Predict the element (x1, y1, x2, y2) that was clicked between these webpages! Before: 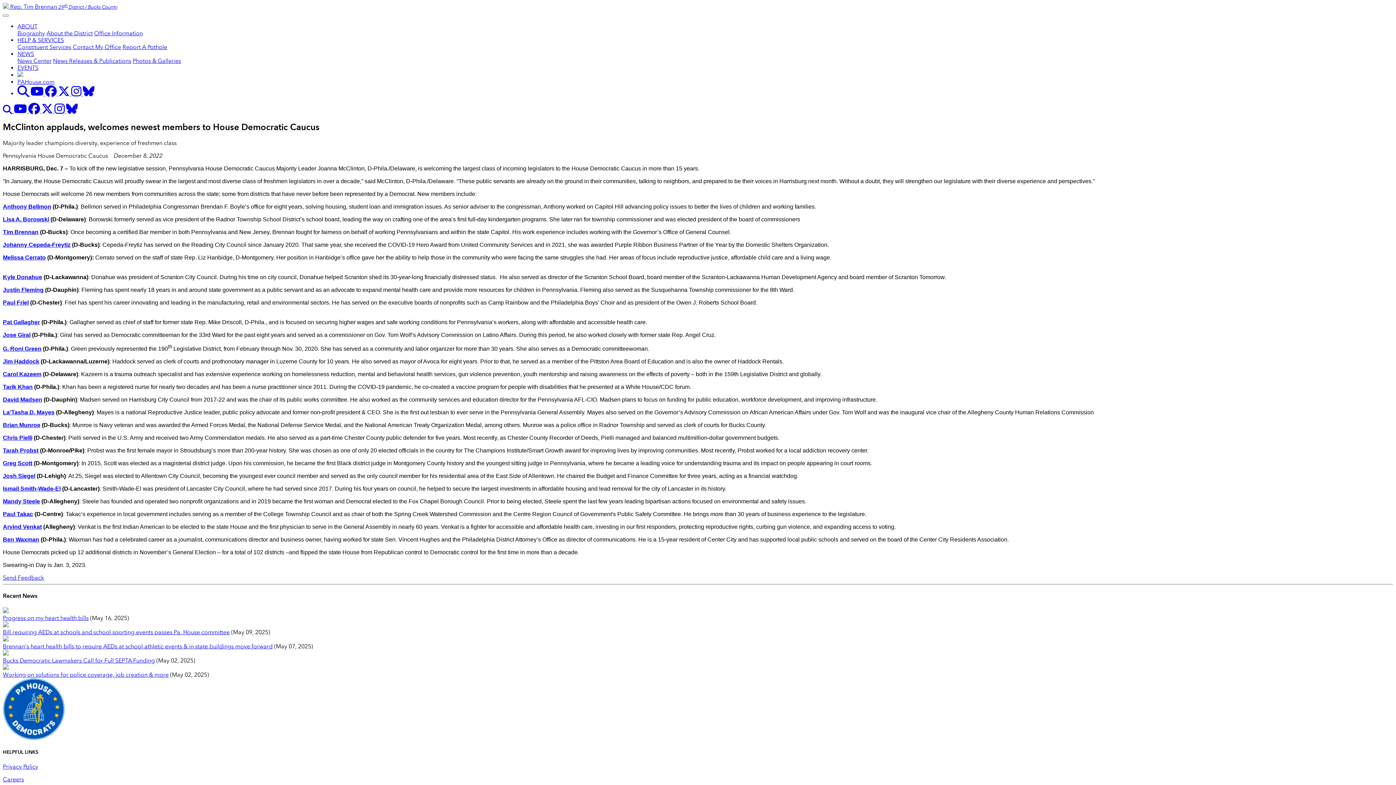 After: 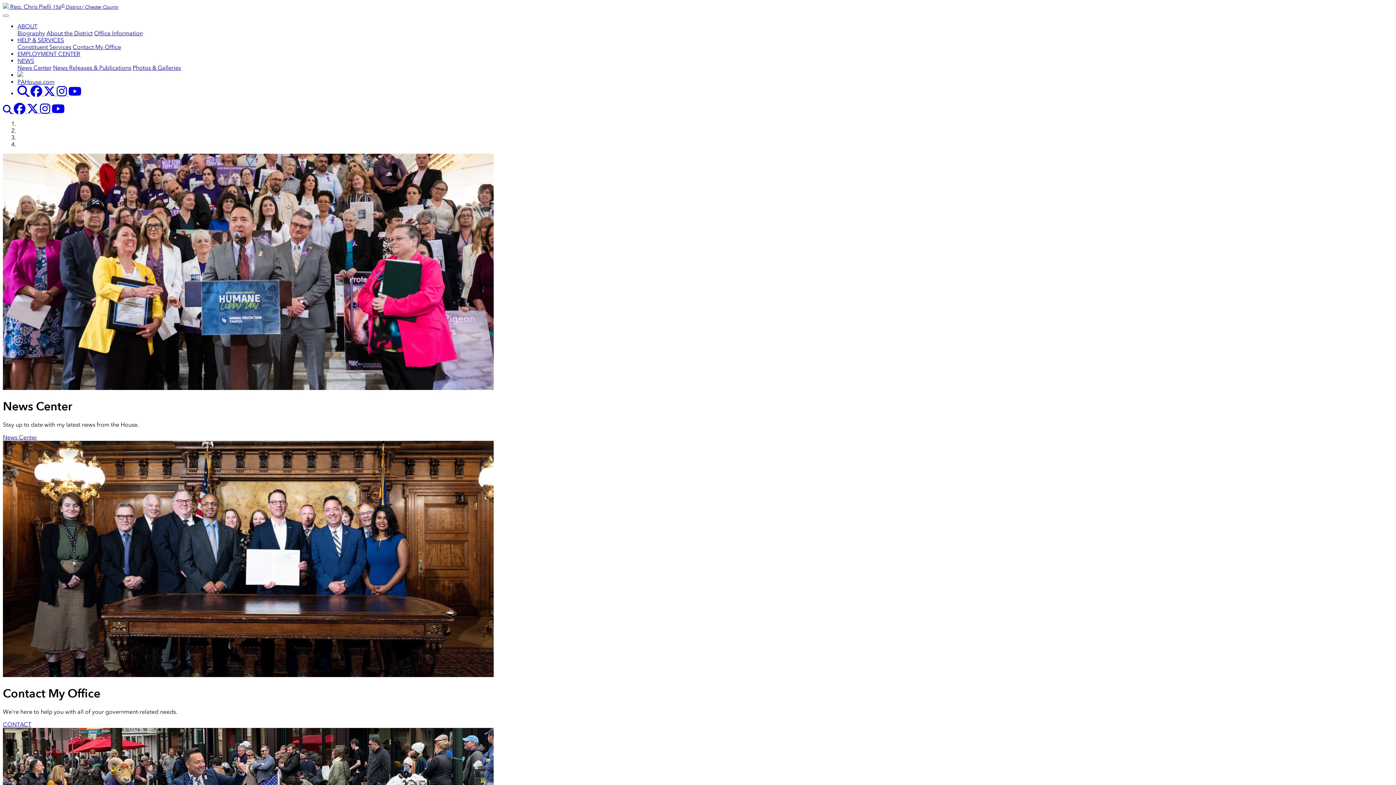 Action: bbox: (2, 434, 32, 441) label: Chris Pielli